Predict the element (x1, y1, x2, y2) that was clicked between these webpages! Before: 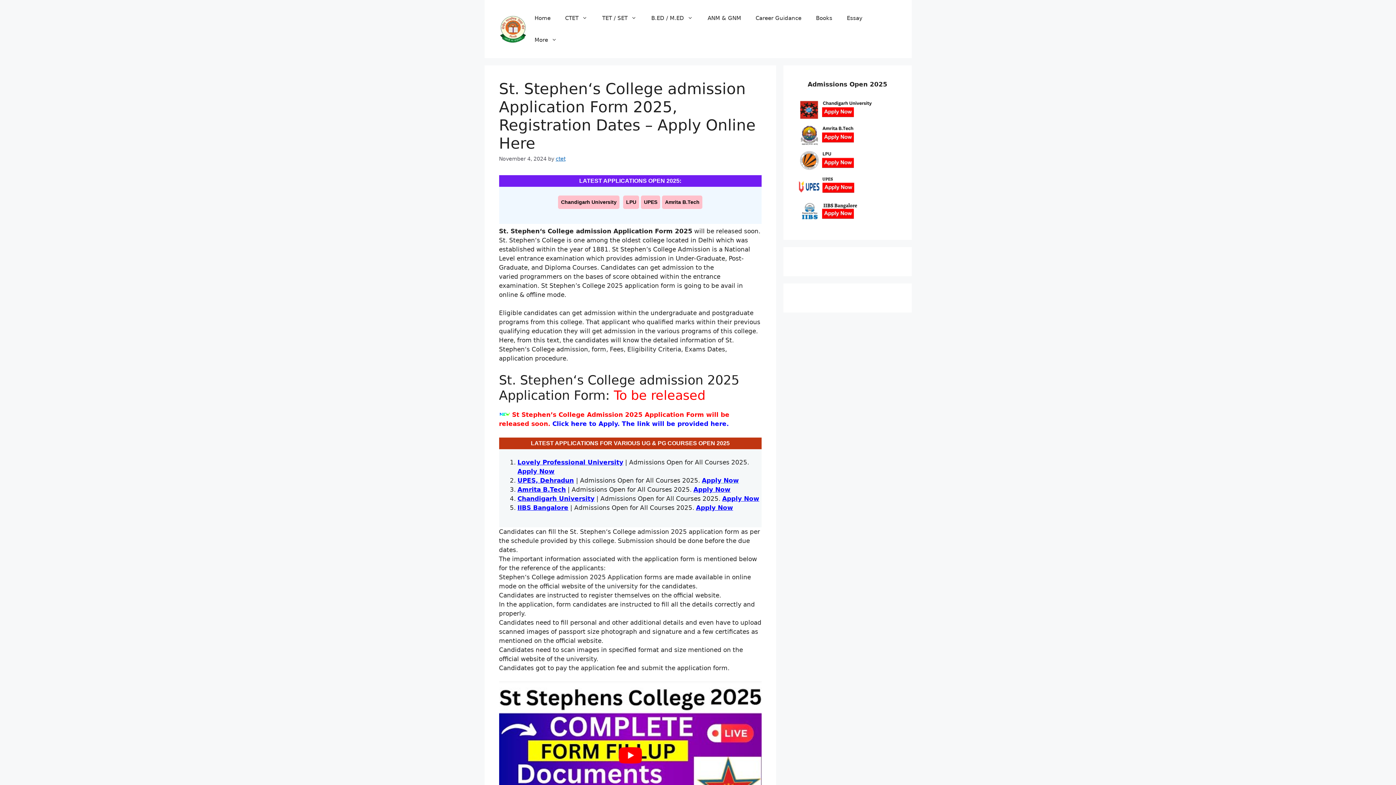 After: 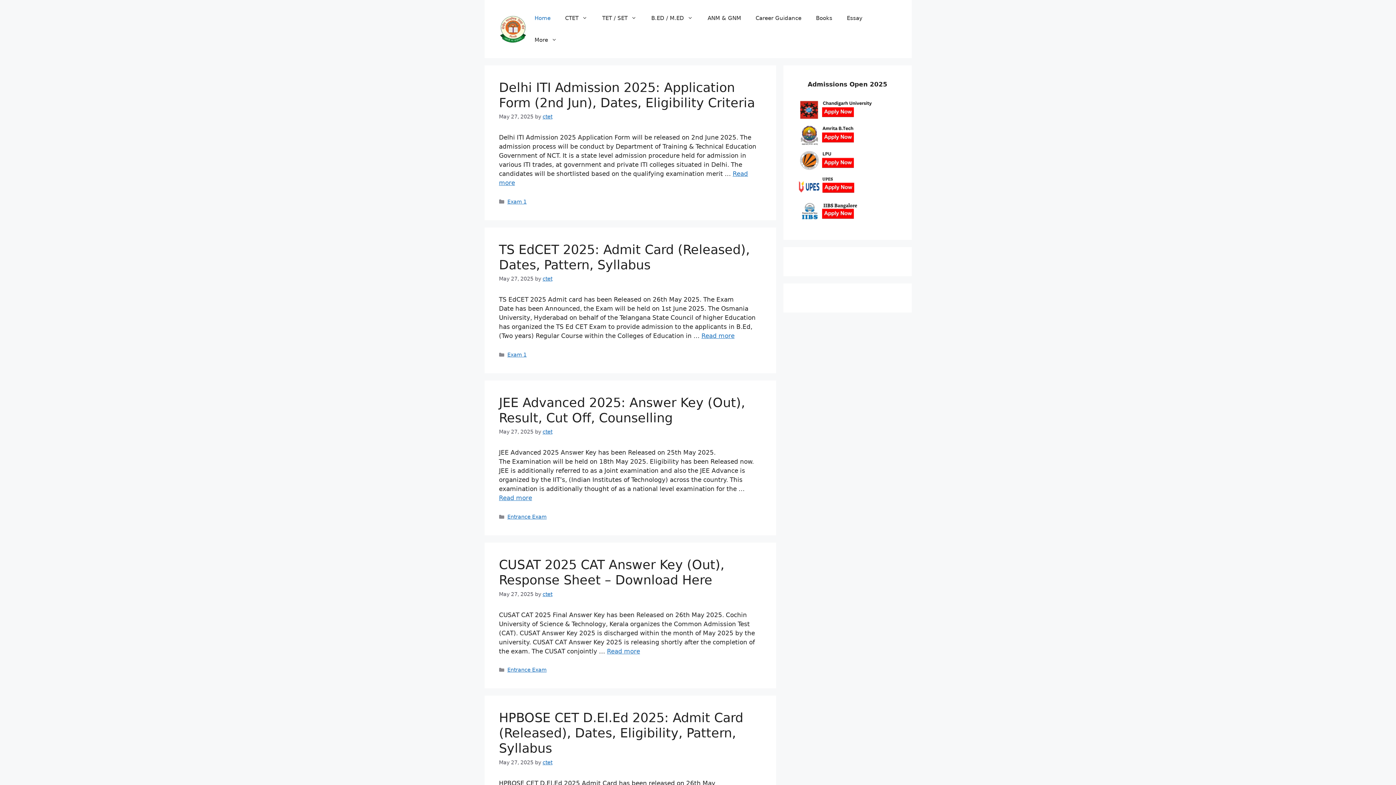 Action: bbox: (499, 24, 527, 32)